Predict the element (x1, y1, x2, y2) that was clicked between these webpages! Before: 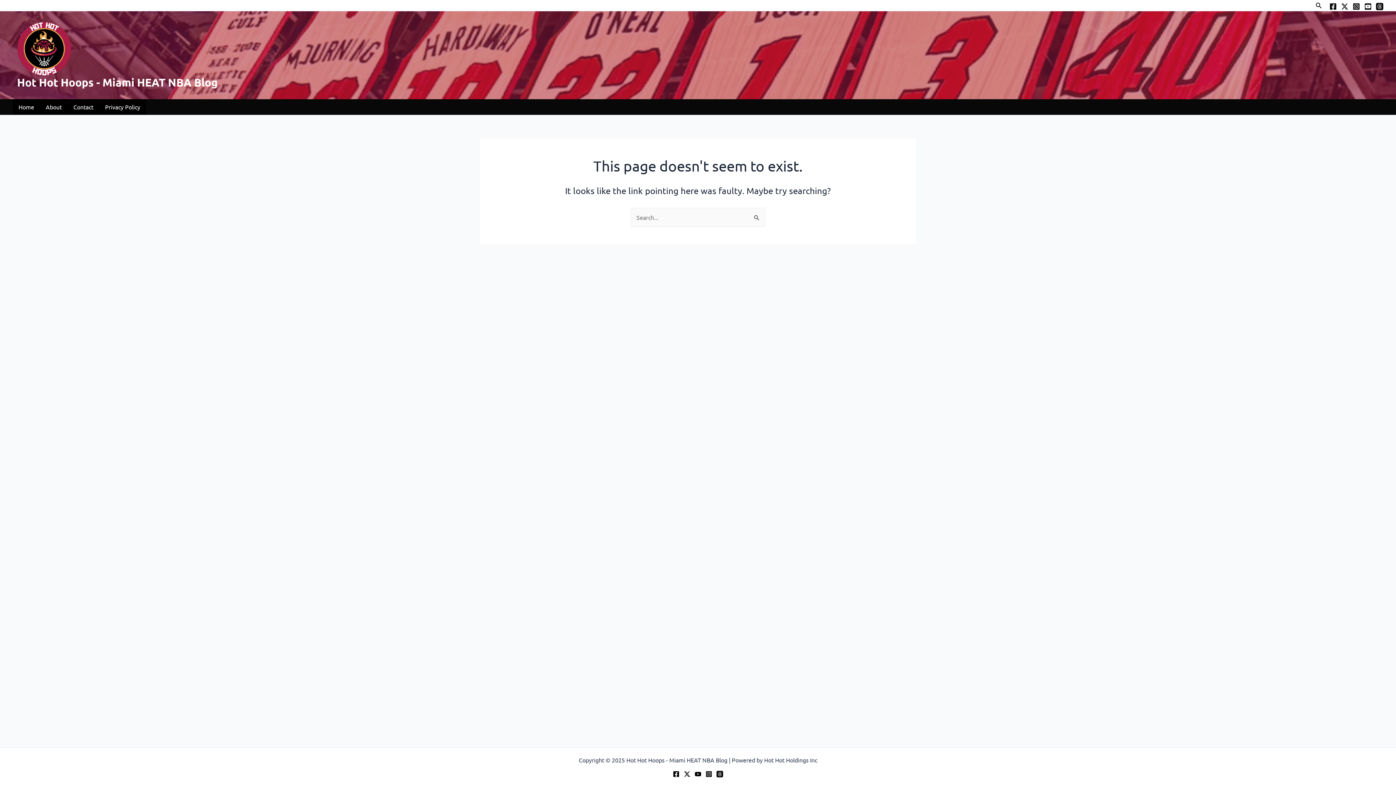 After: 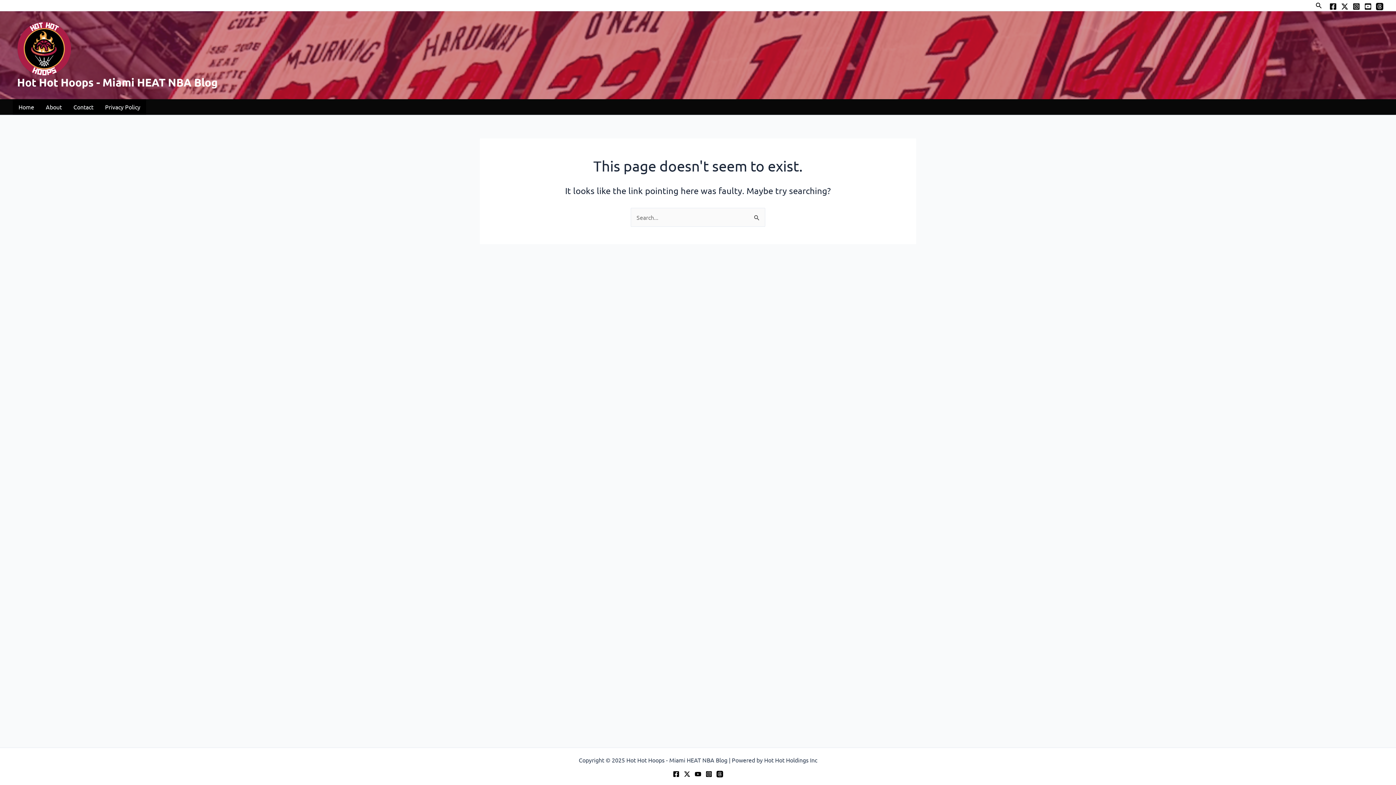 Action: bbox: (716, 771, 723, 777) label: Threads